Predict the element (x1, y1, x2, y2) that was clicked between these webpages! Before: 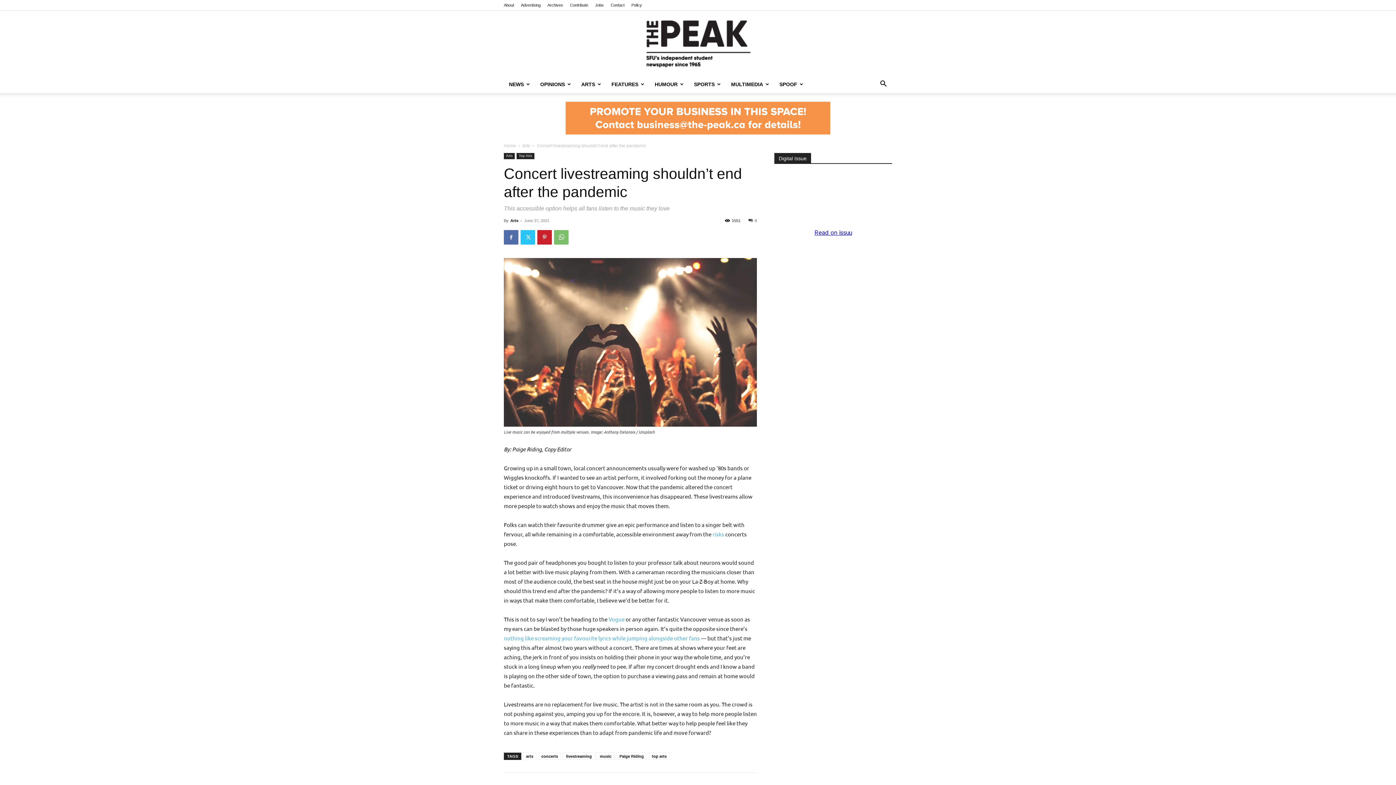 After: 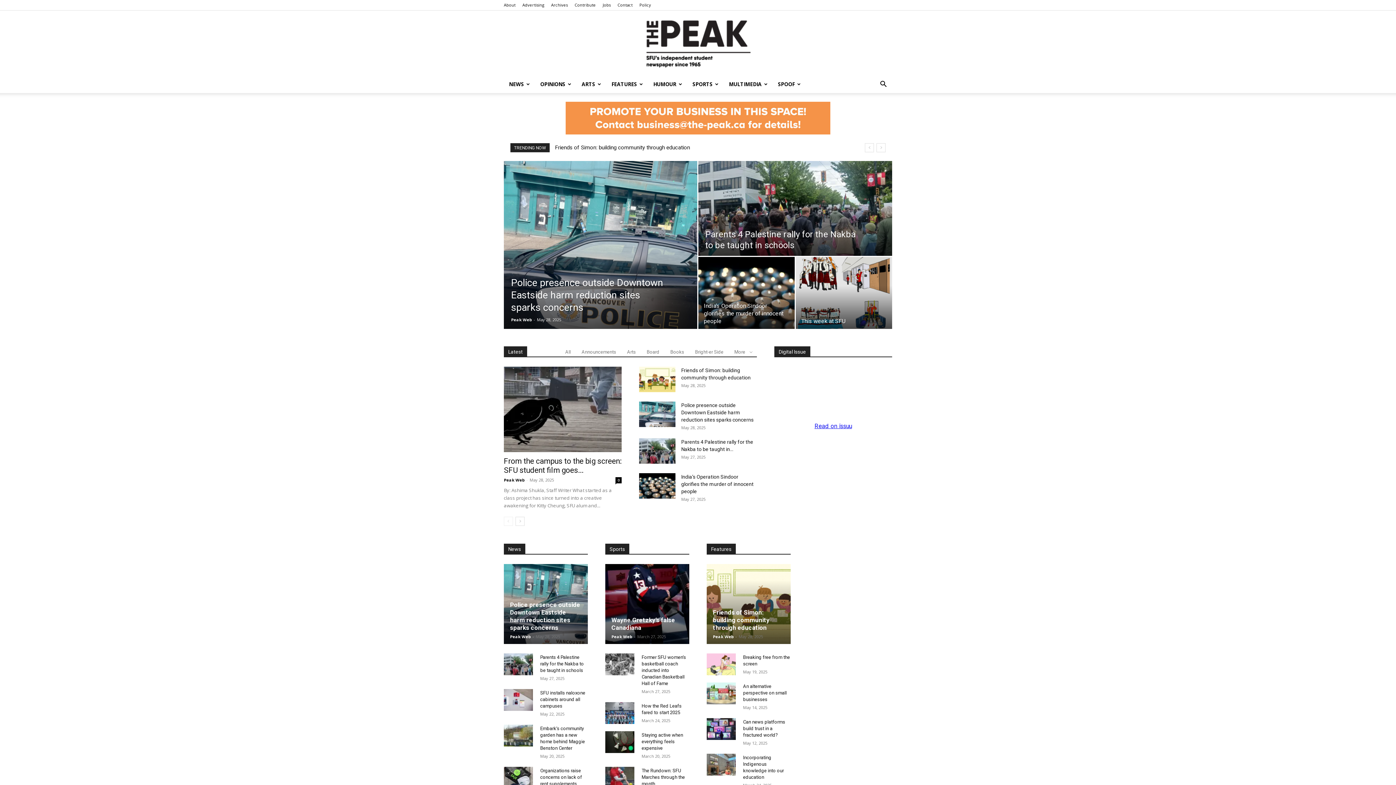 Action: bbox: (504, 143, 516, 148) label: Home